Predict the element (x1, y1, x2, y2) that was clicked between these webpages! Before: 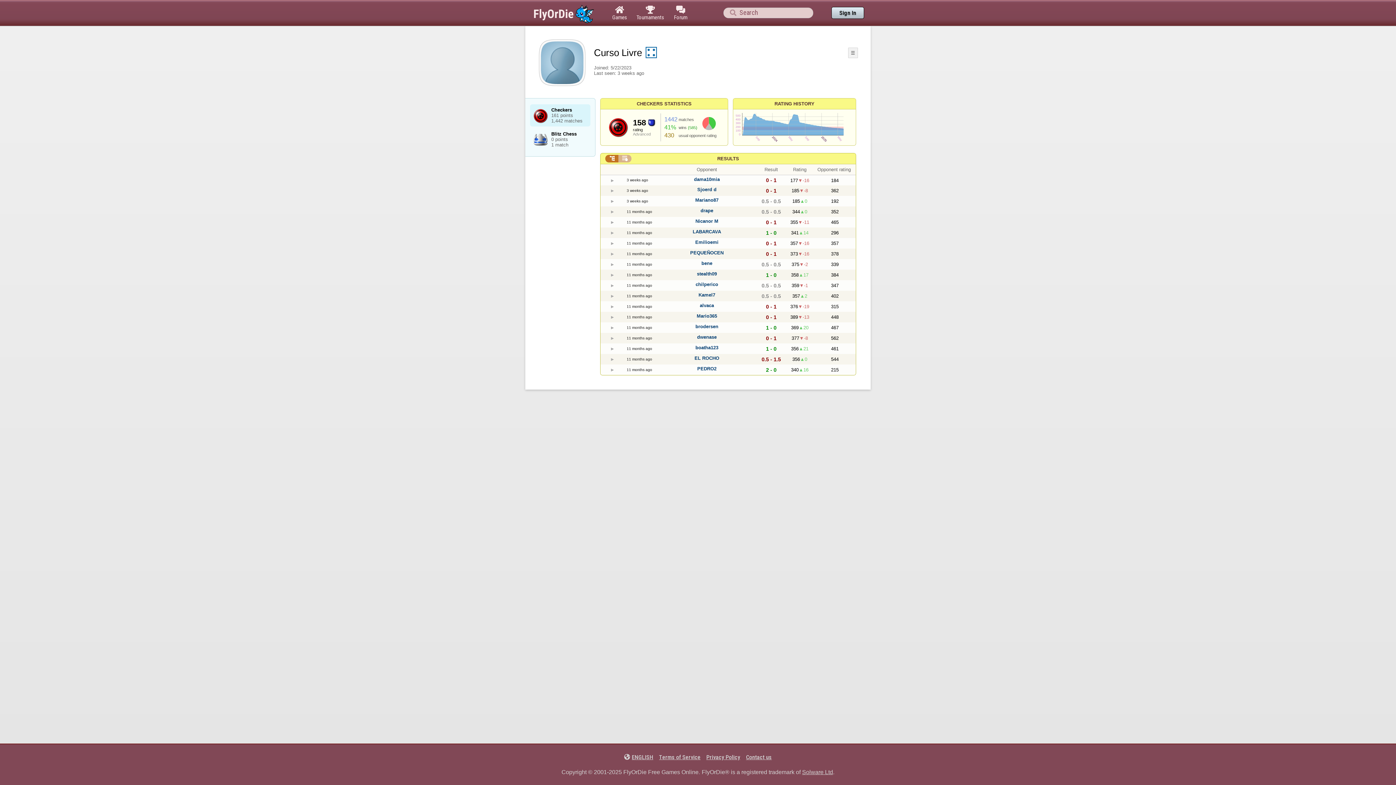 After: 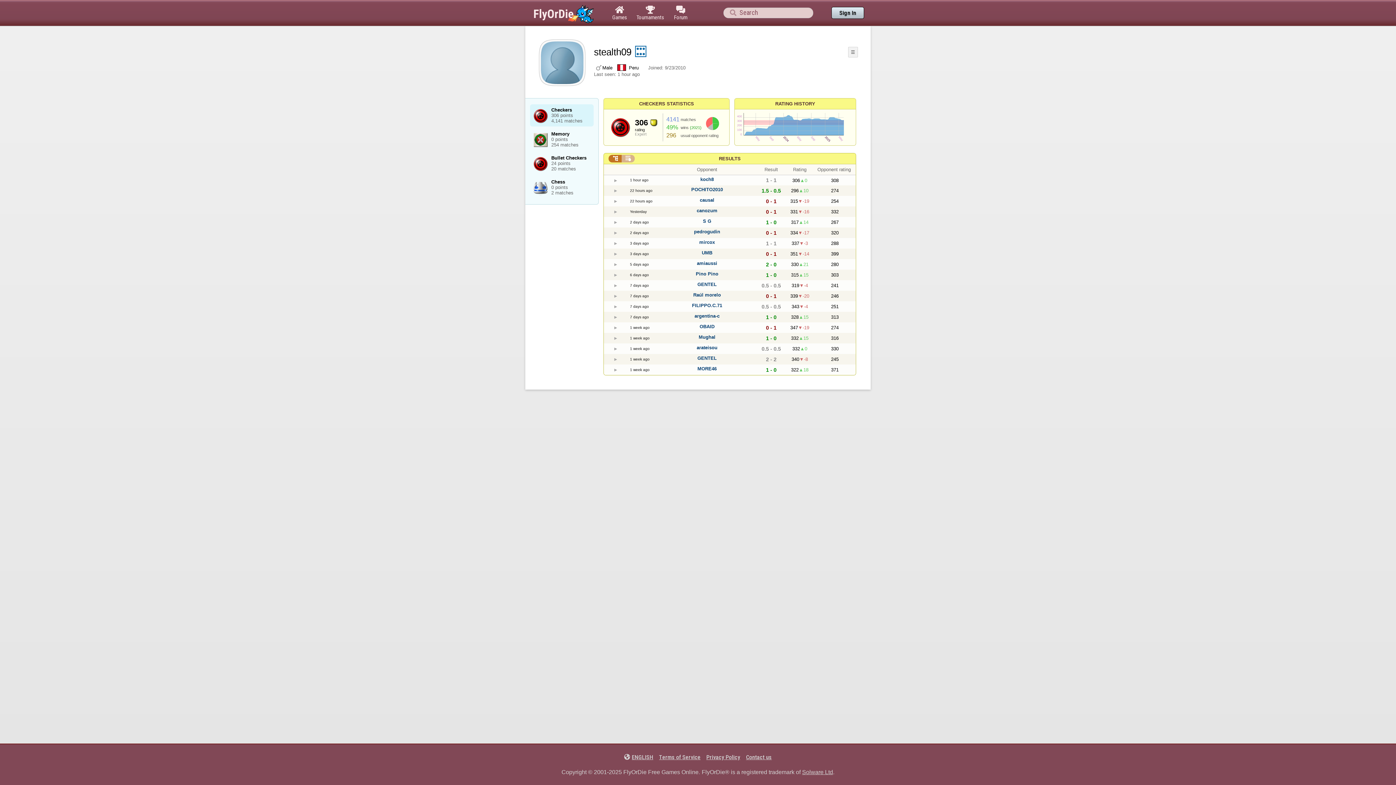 Action: label: stealth09 bbox: (697, 271, 717, 276)